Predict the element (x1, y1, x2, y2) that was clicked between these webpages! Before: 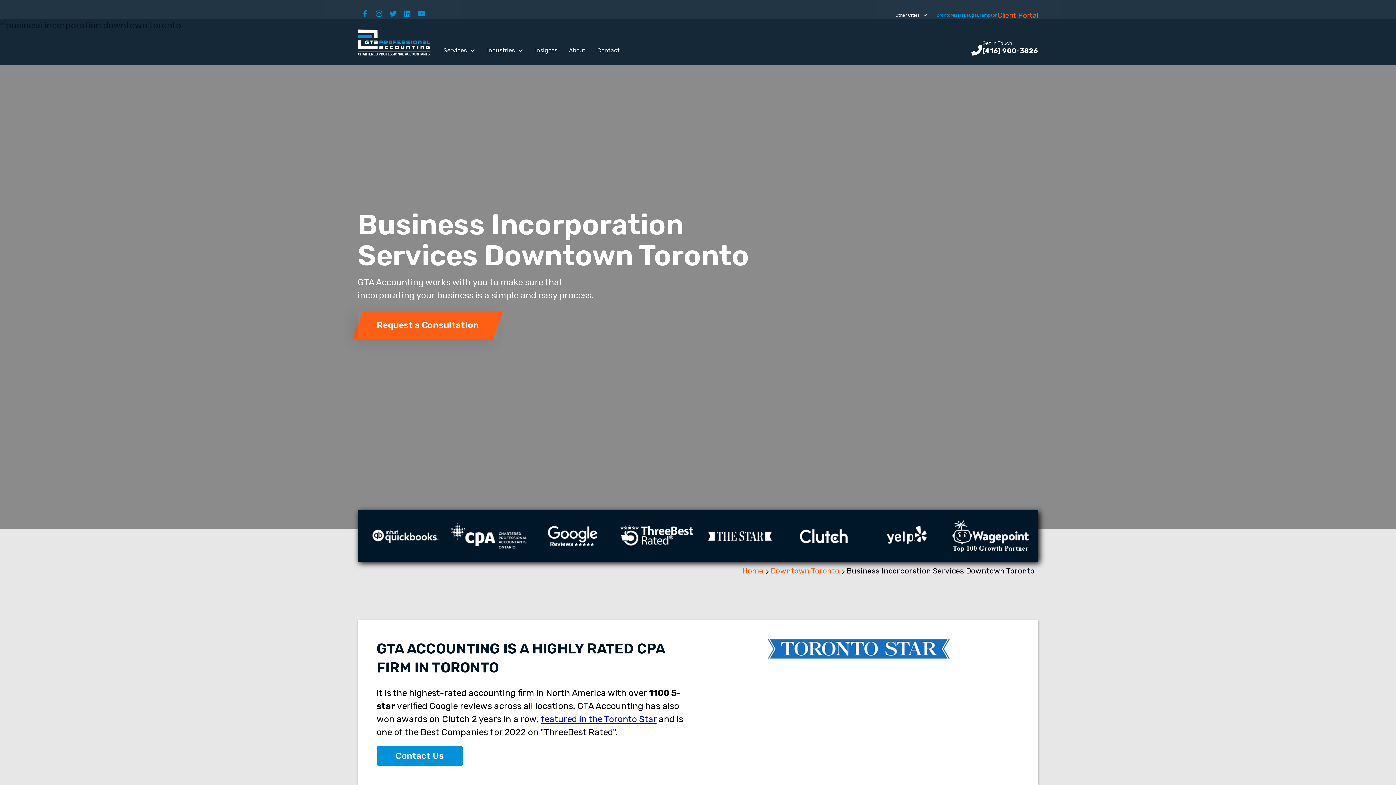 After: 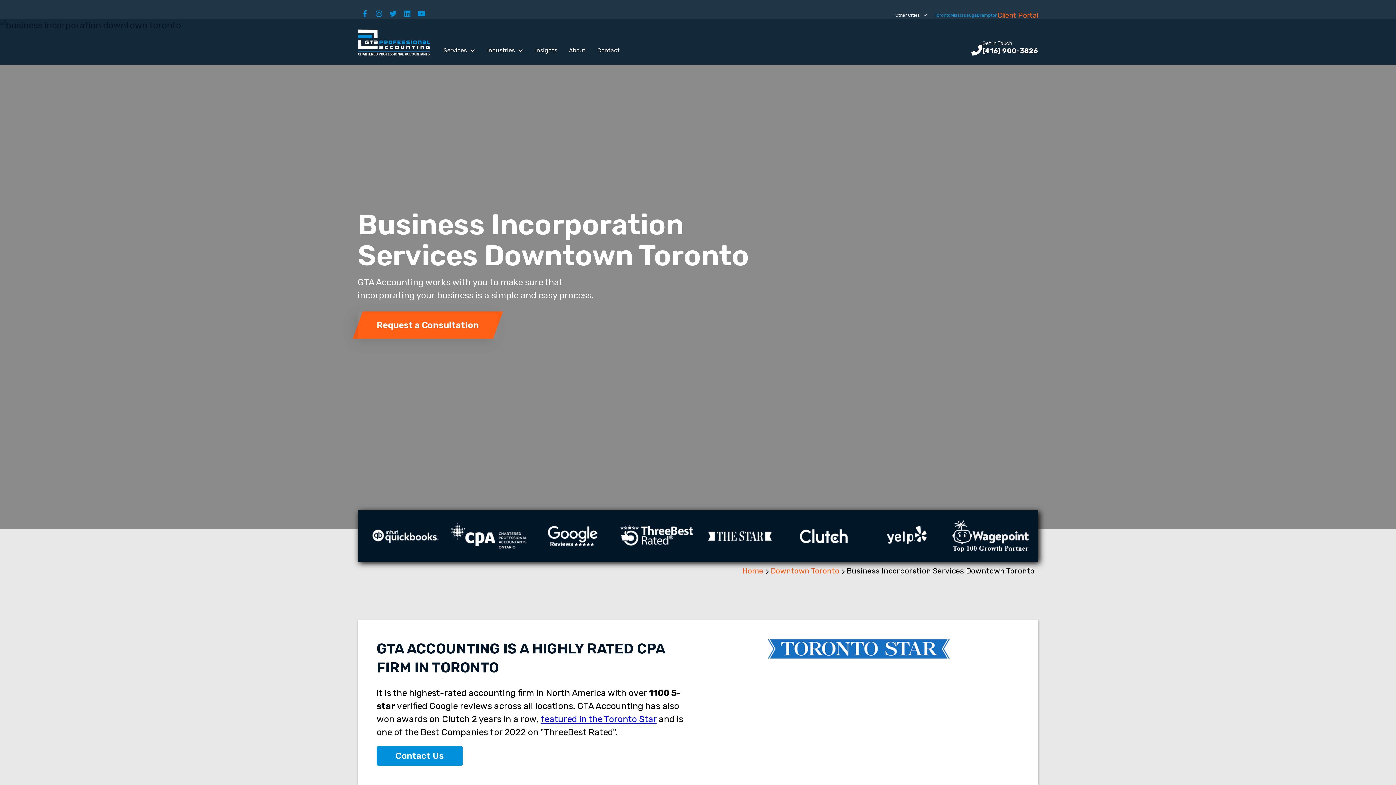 Action: bbox: (618, 523, 694, 549)